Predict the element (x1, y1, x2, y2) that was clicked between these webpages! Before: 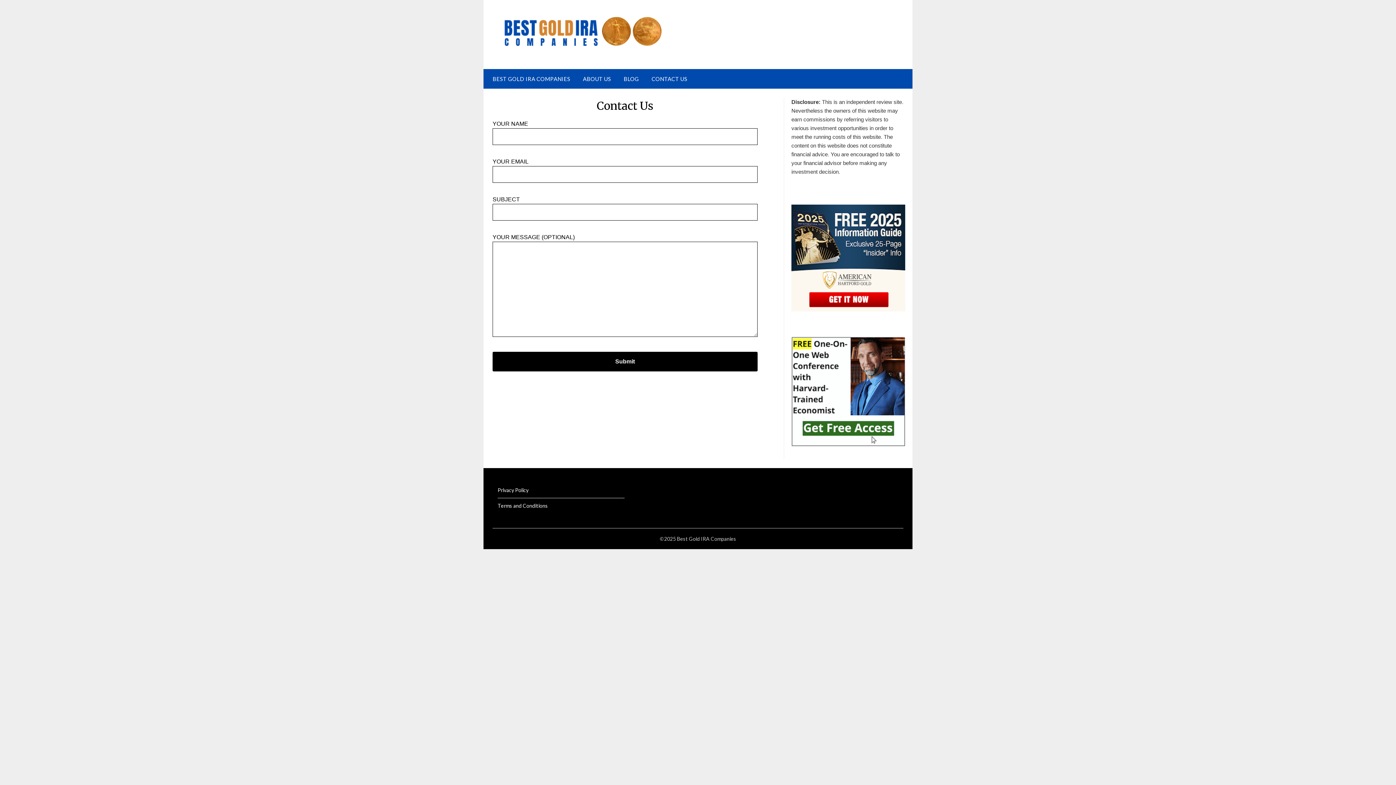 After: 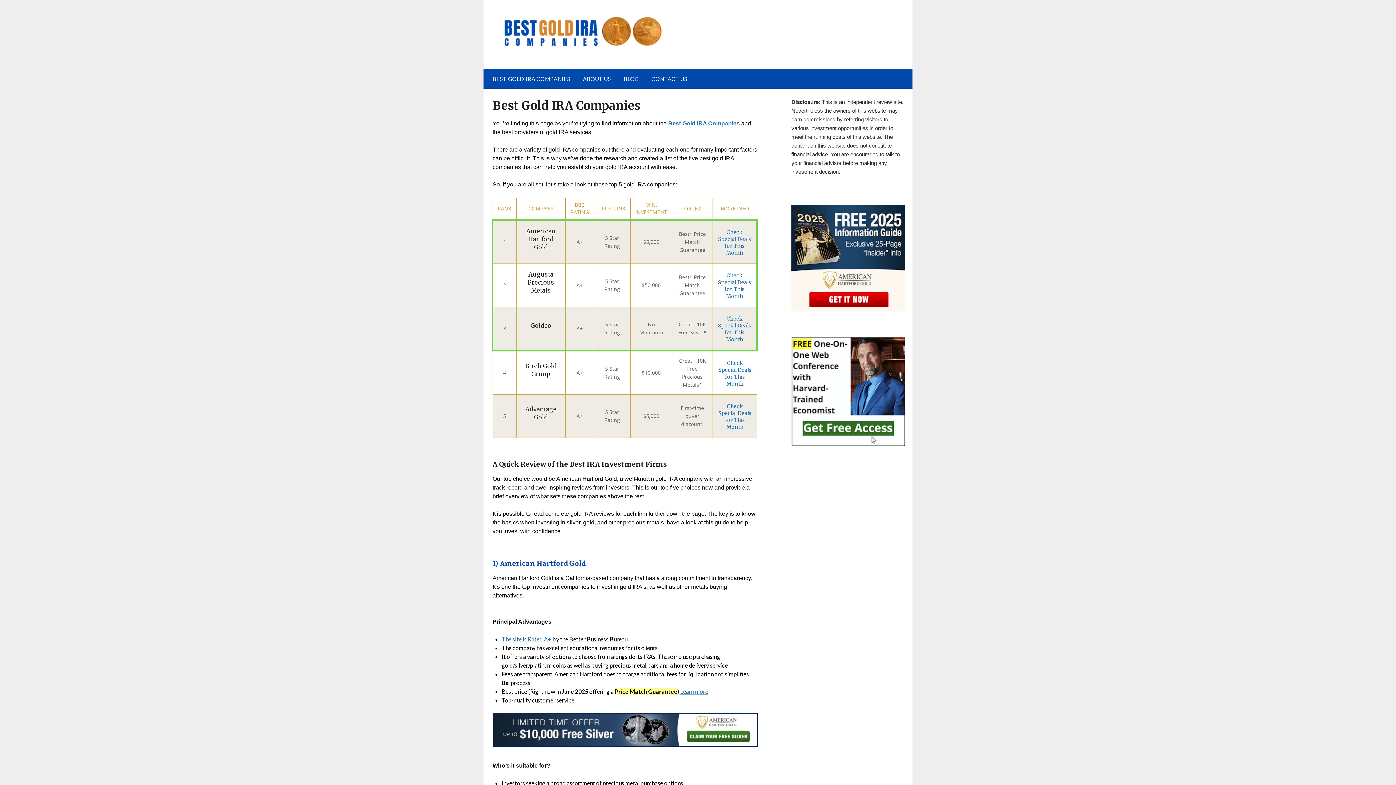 Action: bbox: (494, 10, 676, 53)